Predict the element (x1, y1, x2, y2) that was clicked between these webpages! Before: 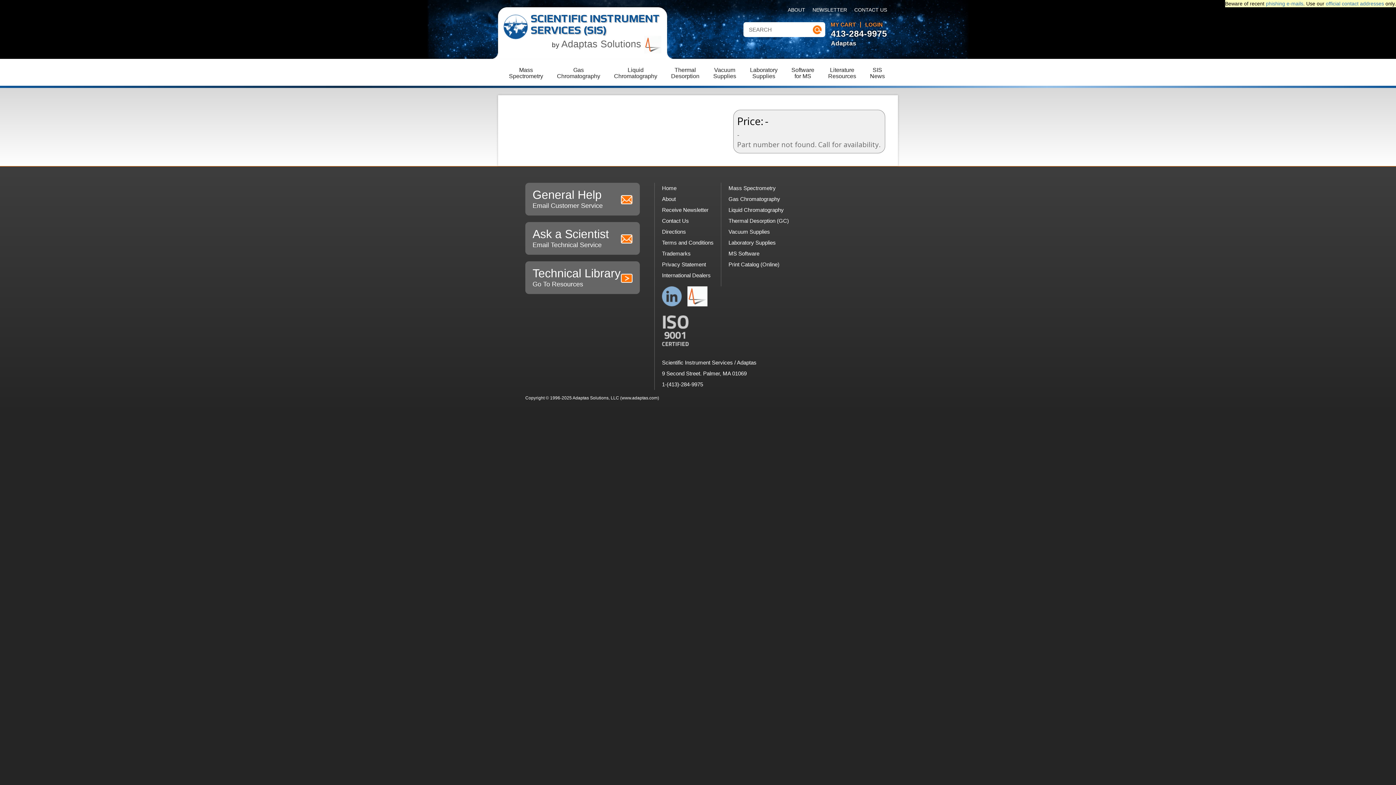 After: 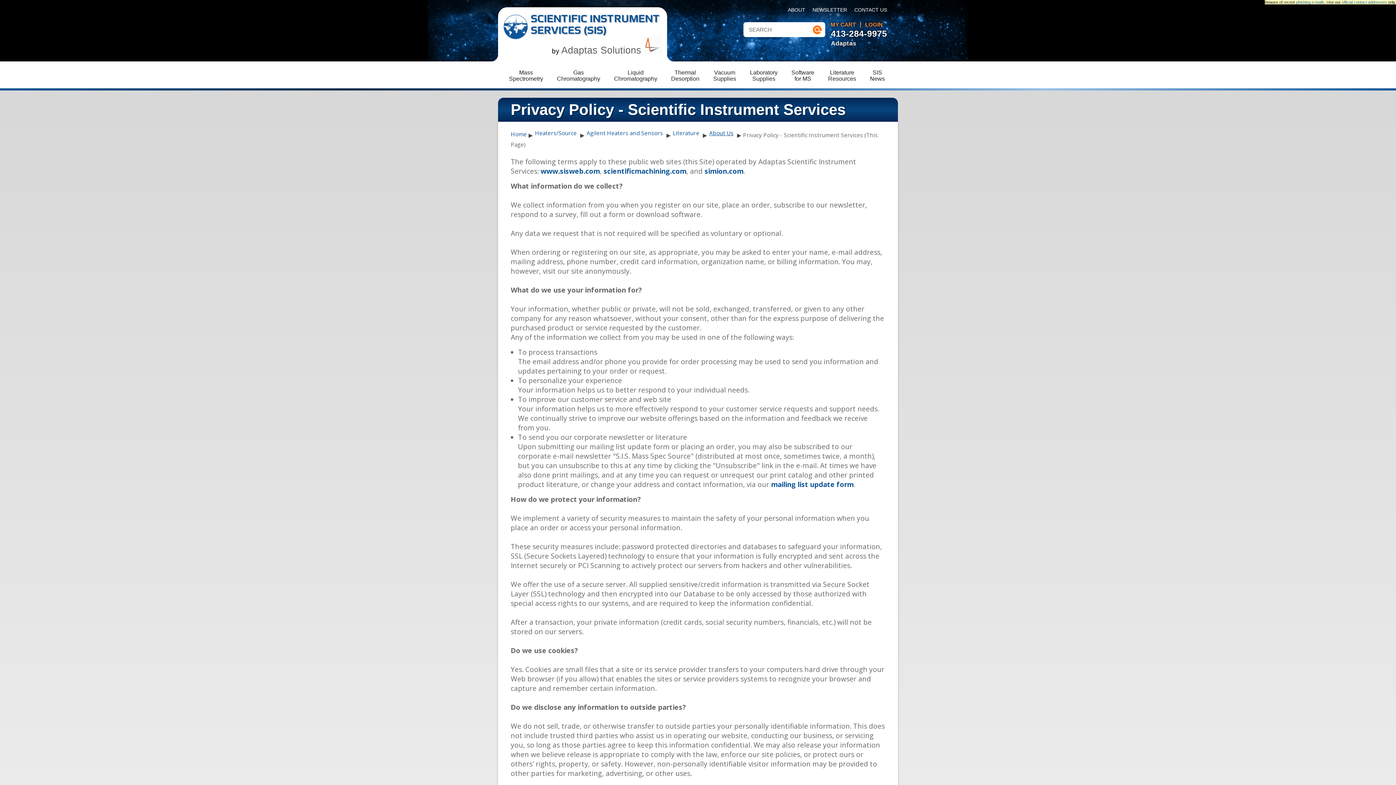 Action: label: Privacy Statement bbox: (662, 259, 713, 270)